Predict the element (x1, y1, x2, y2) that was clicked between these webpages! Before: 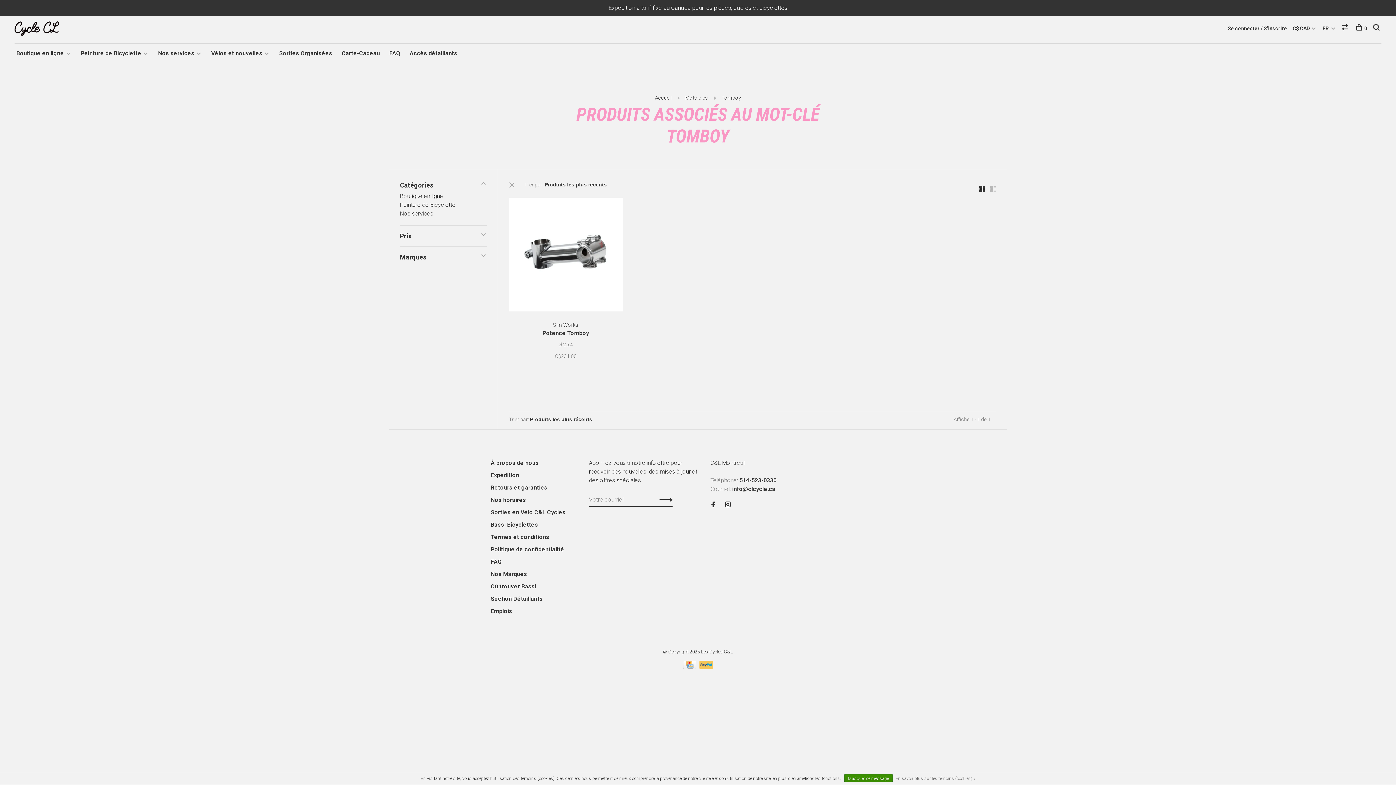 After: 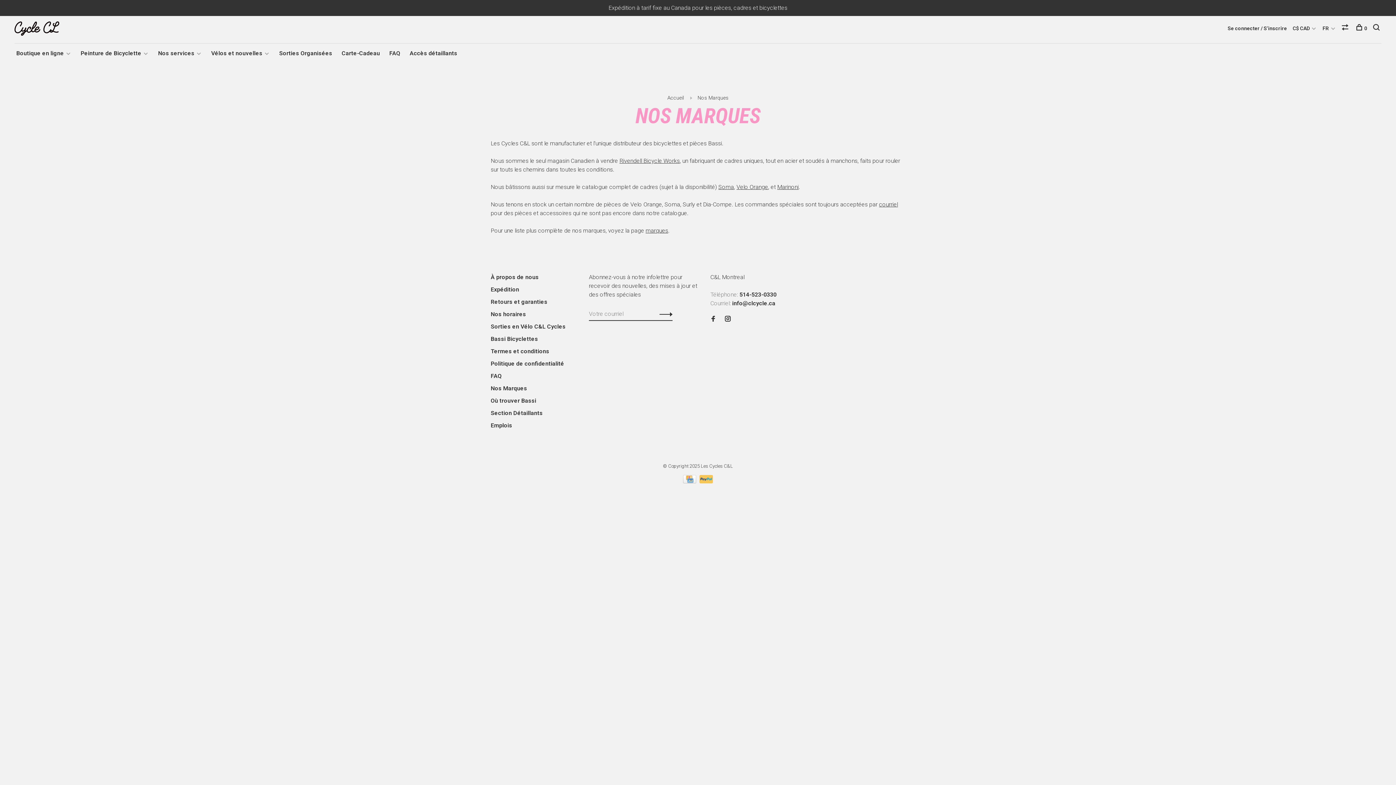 Action: bbox: (490, 570, 527, 577) label: Nos Marques